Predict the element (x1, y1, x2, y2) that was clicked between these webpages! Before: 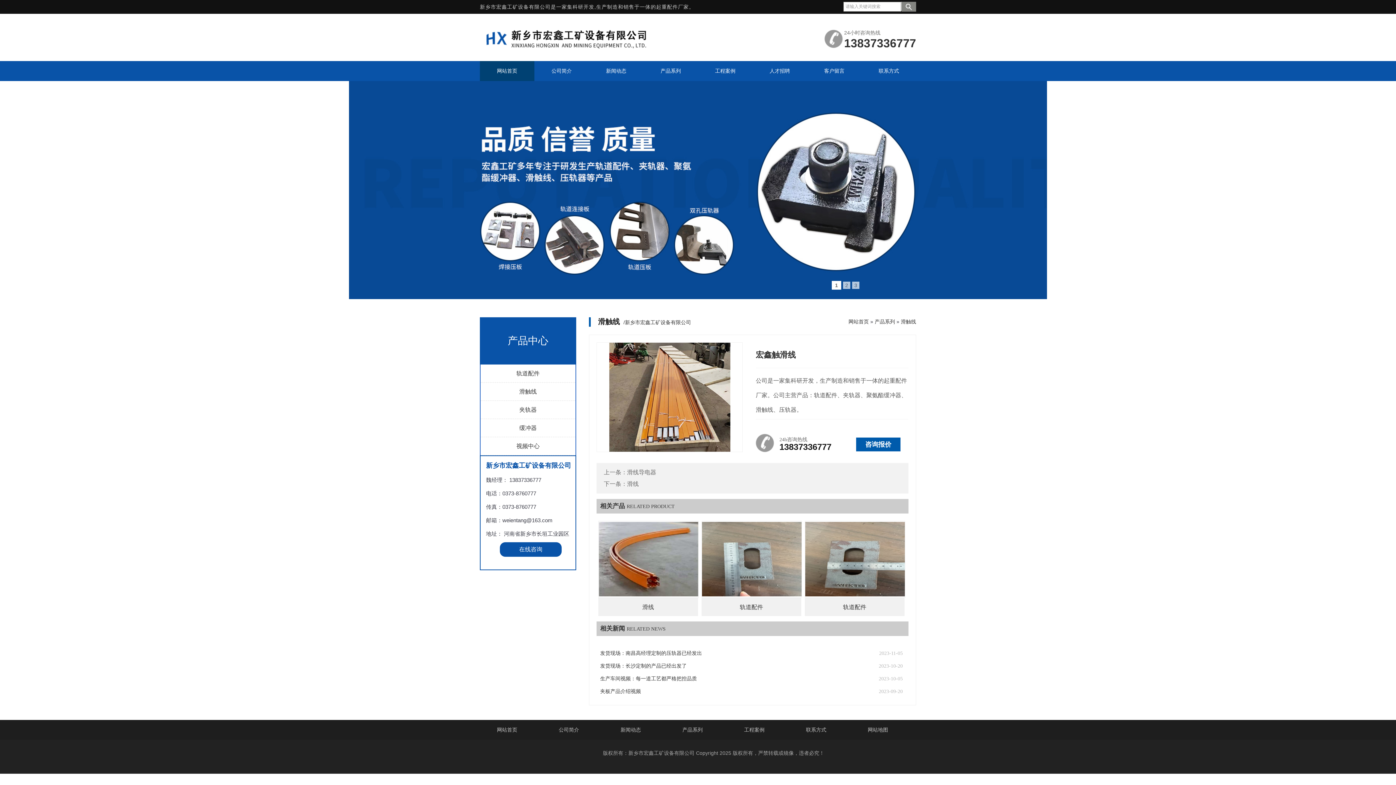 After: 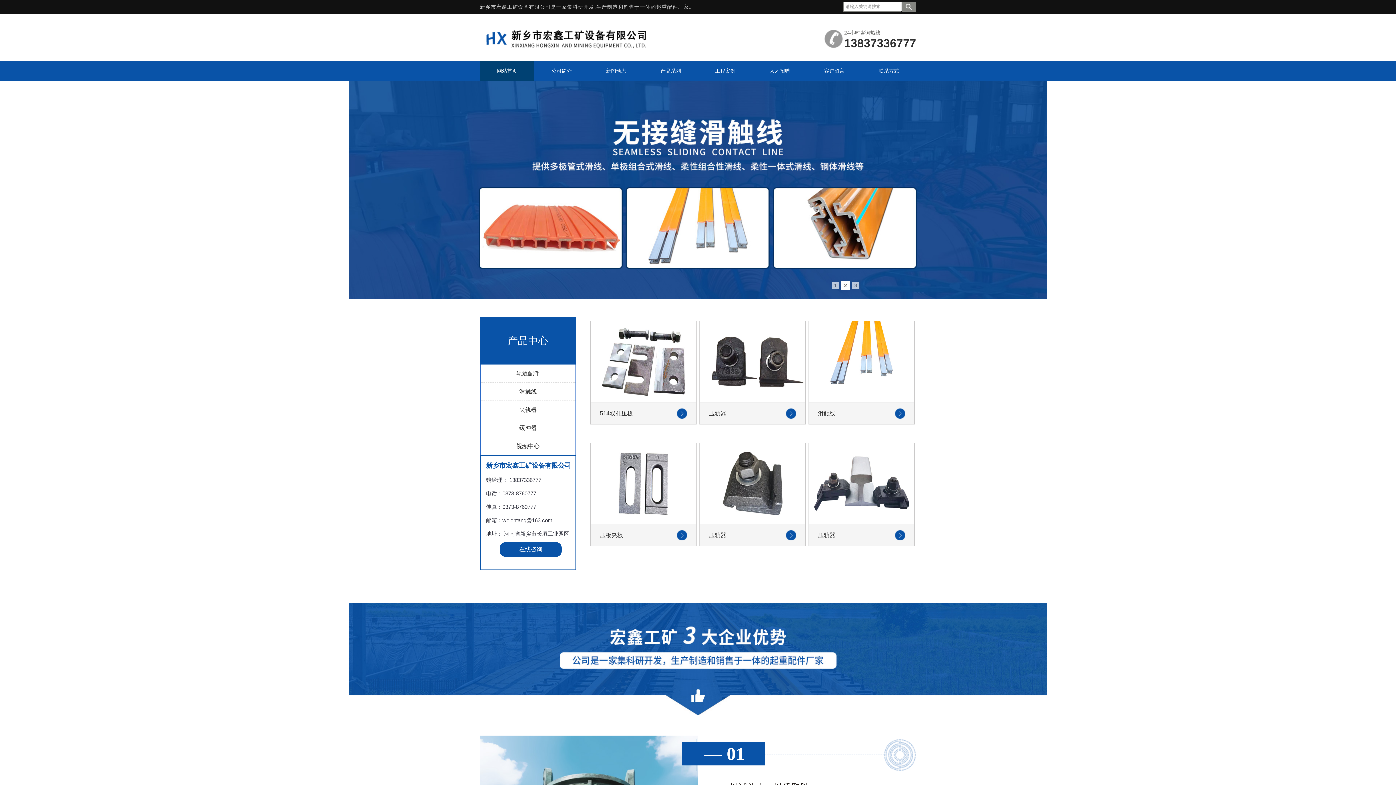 Action: bbox: (480, 61, 534, 81) label: 网站首页